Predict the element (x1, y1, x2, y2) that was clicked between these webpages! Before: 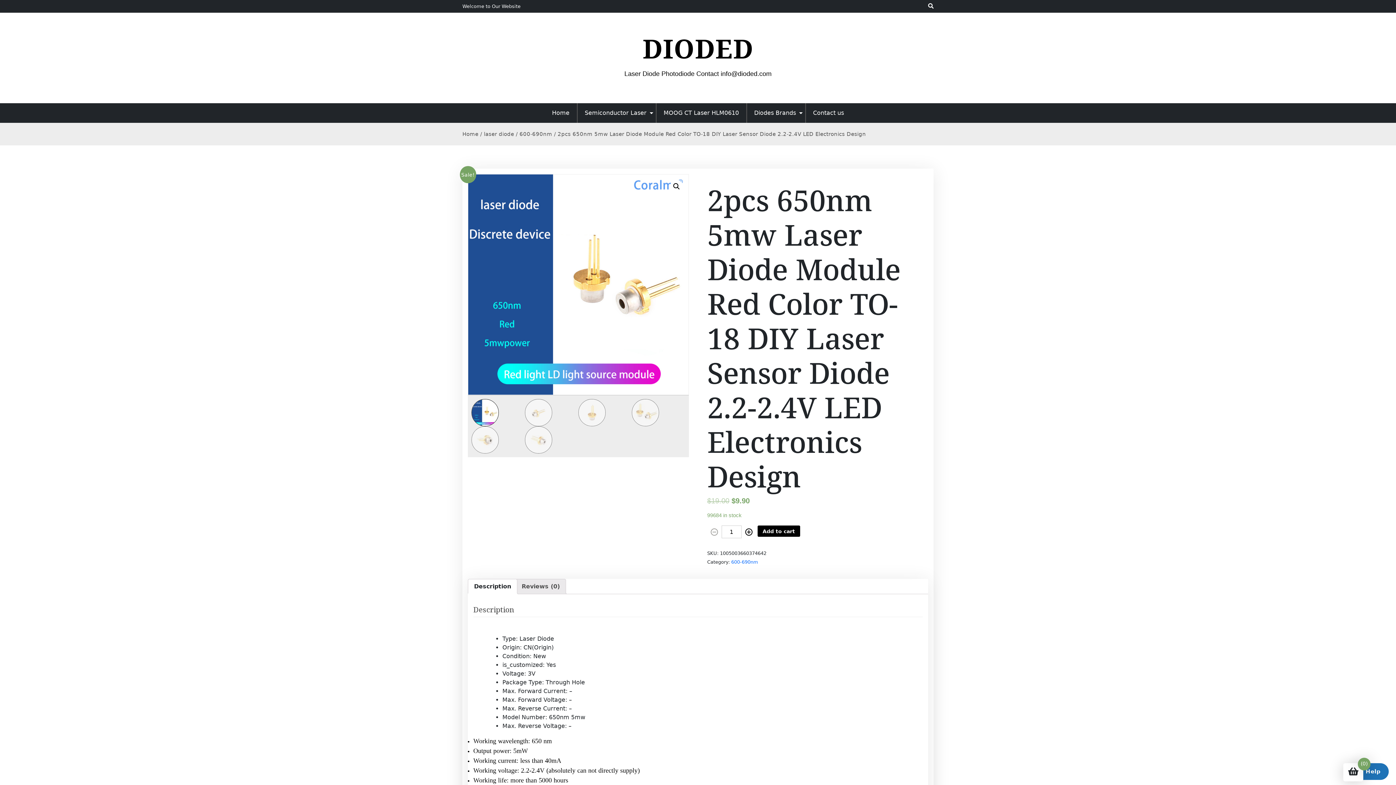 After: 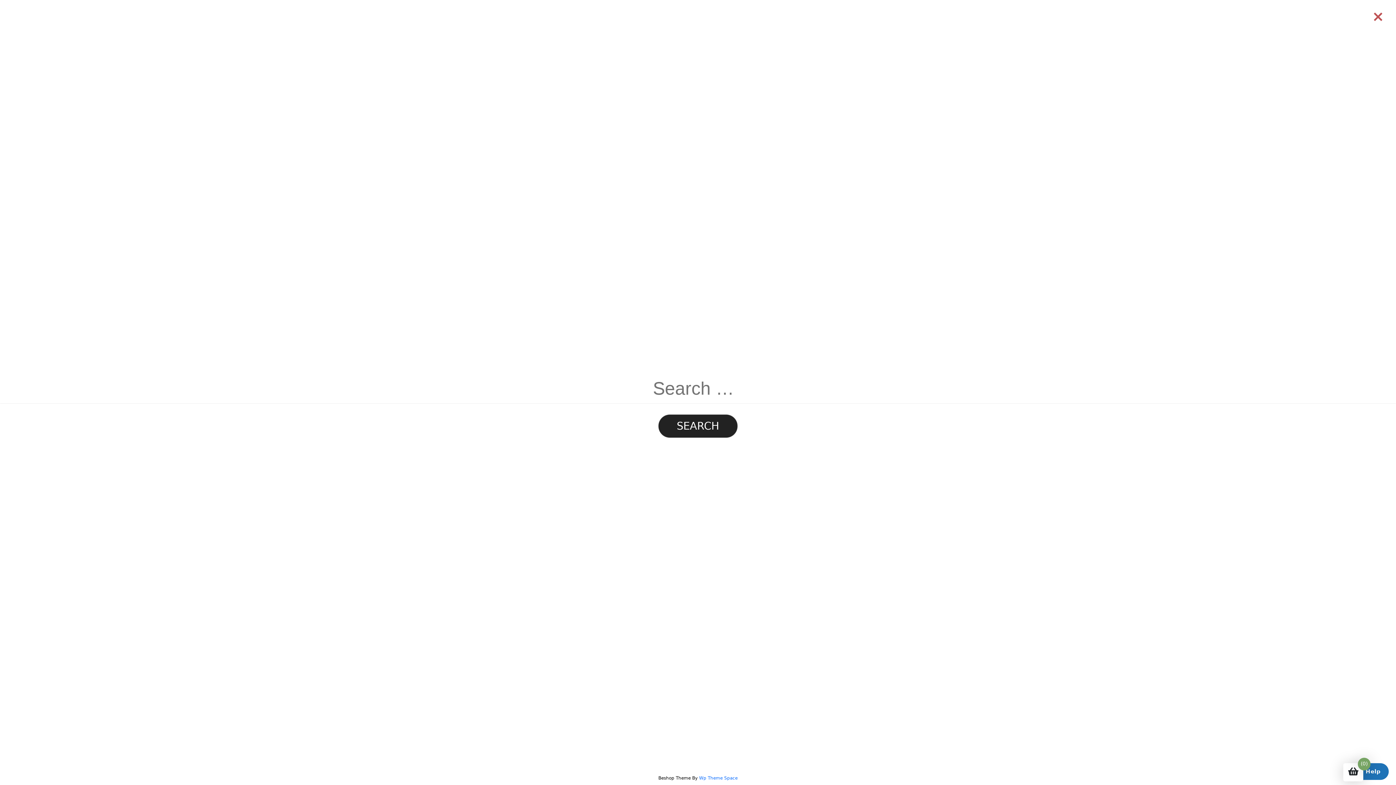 Action: bbox: (928, 3, 933, 9)